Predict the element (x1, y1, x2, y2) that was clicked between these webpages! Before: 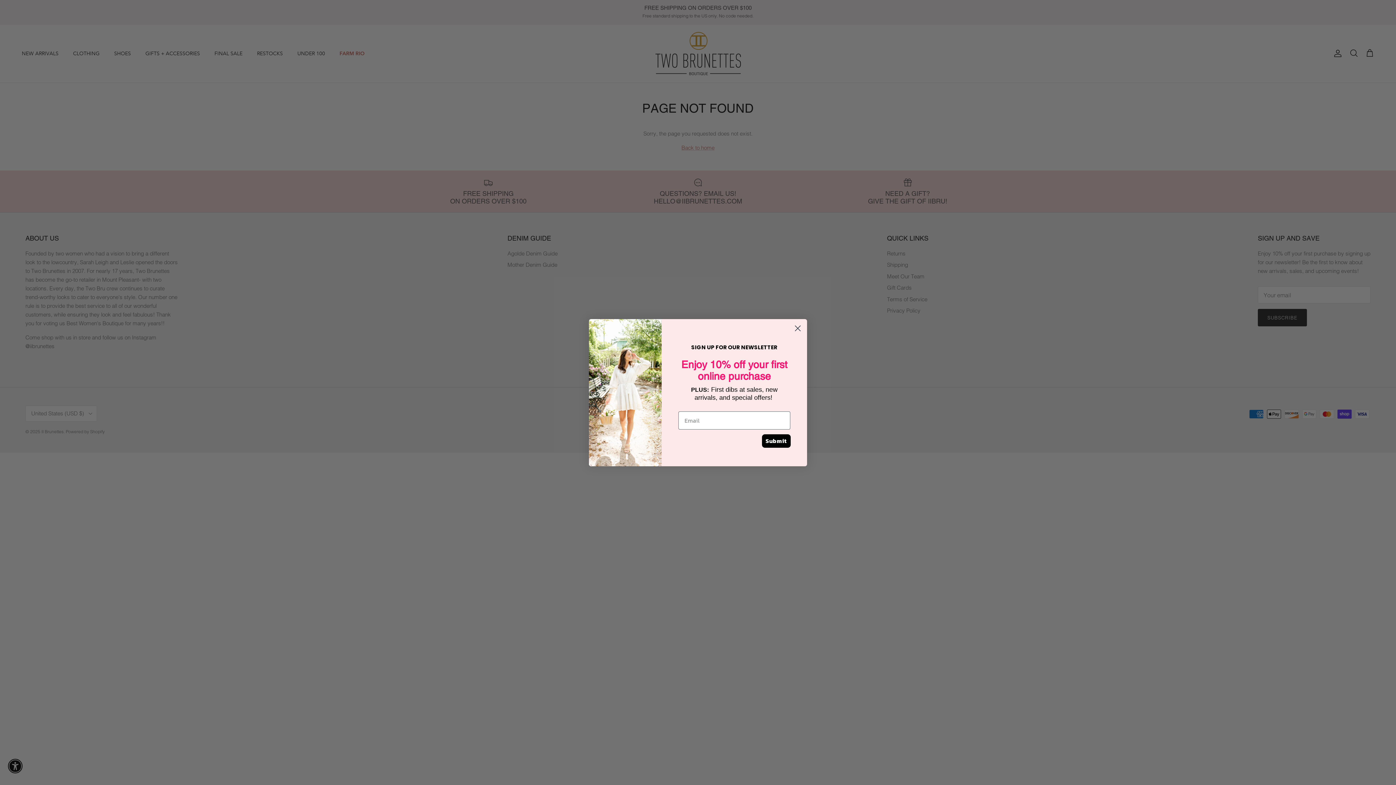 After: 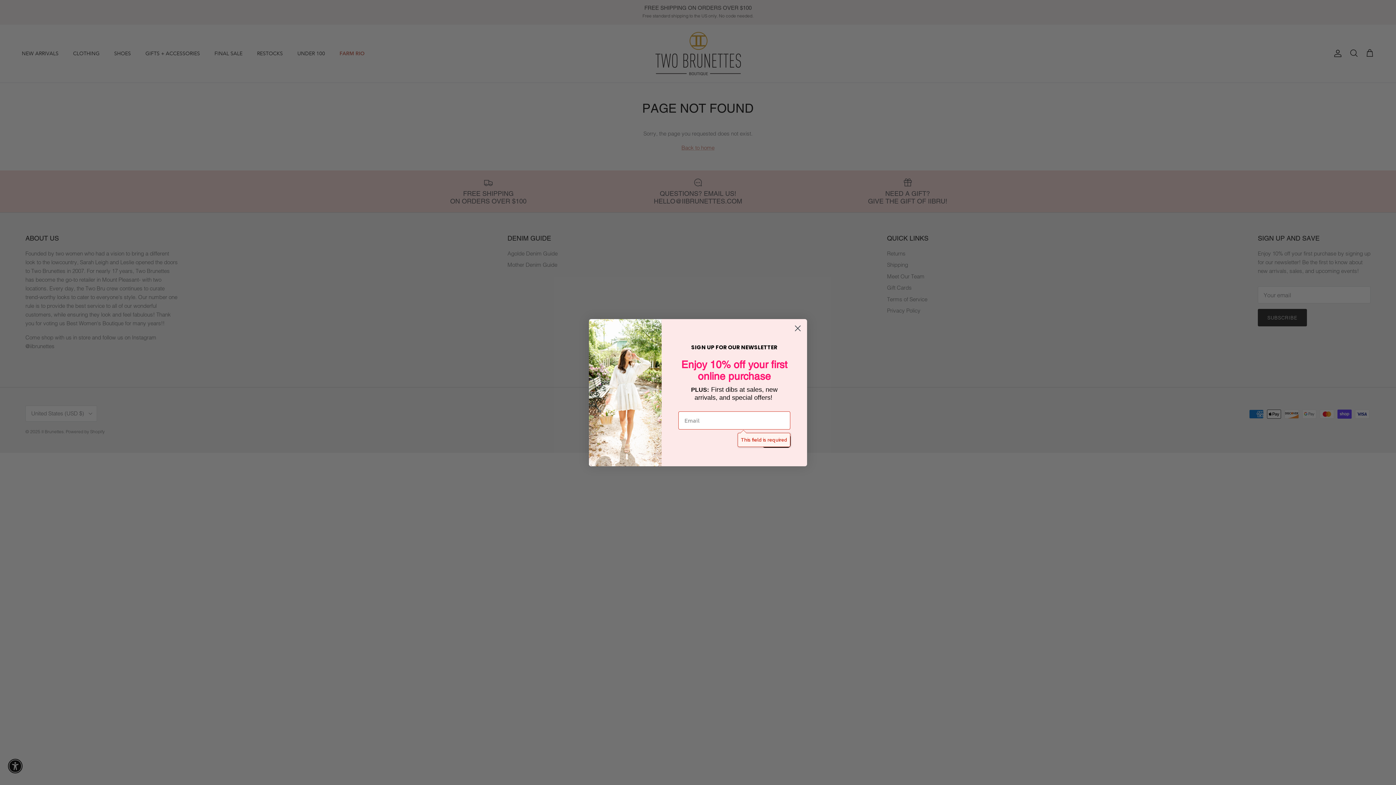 Action: label: Submit bbox: (762, 434, 790, 447)